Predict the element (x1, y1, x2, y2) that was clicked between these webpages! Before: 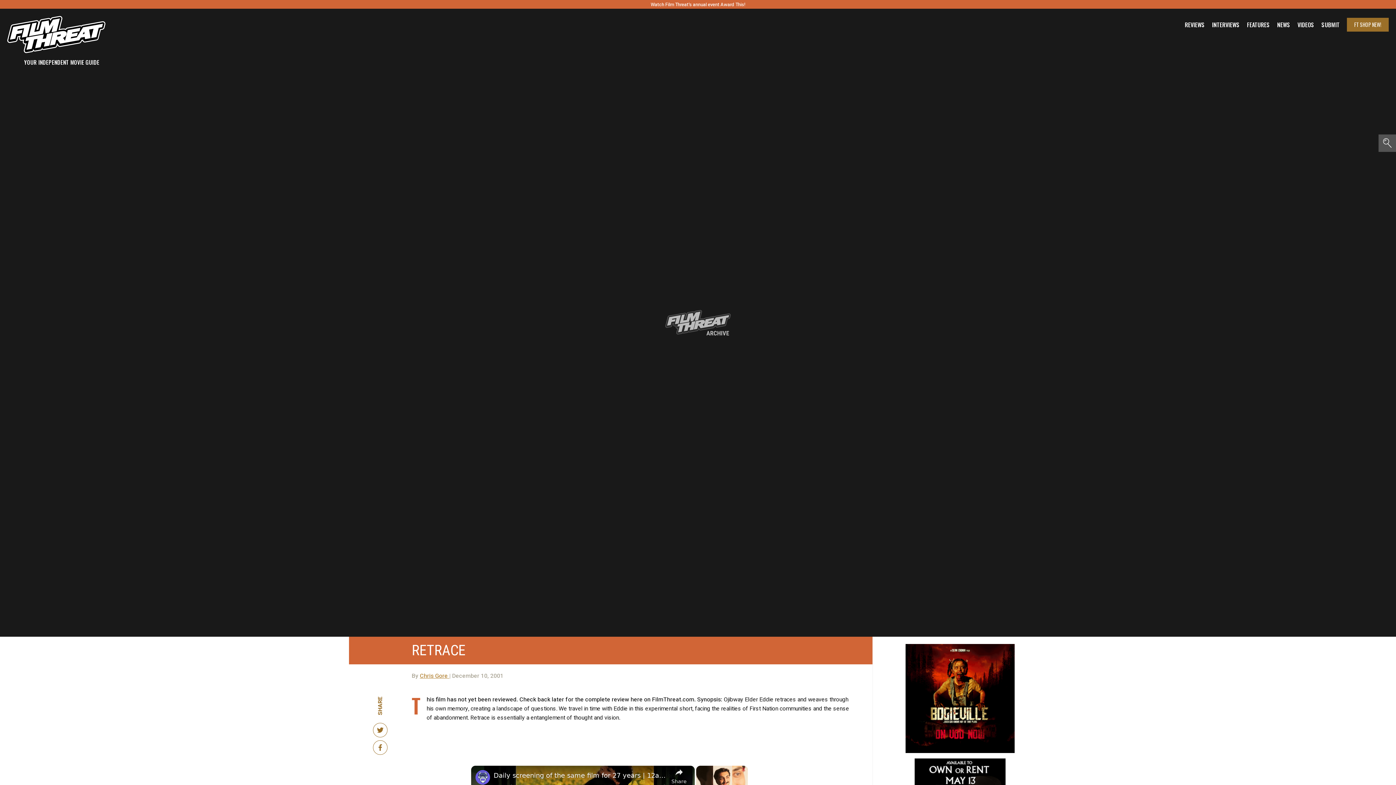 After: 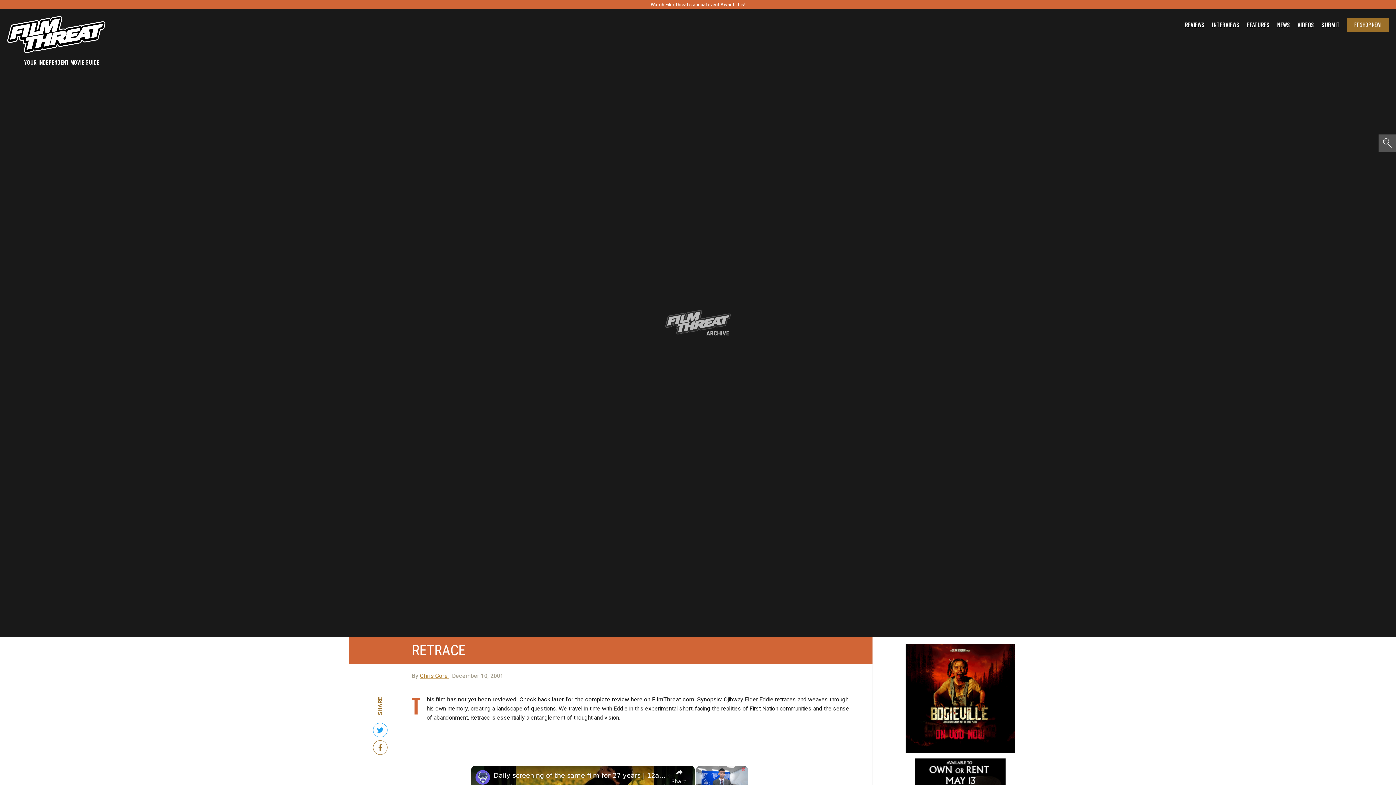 Action: bbox: (373, 723, 387, 737)